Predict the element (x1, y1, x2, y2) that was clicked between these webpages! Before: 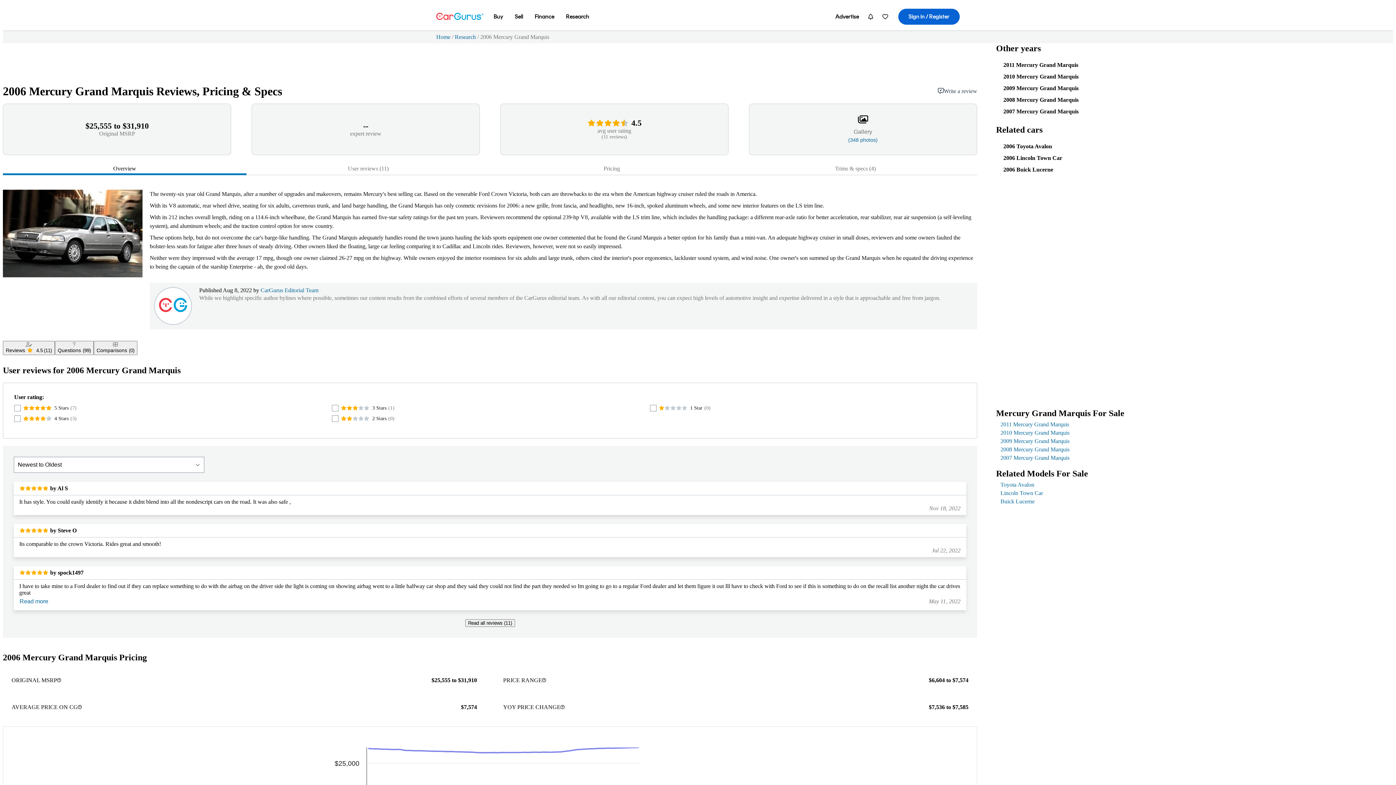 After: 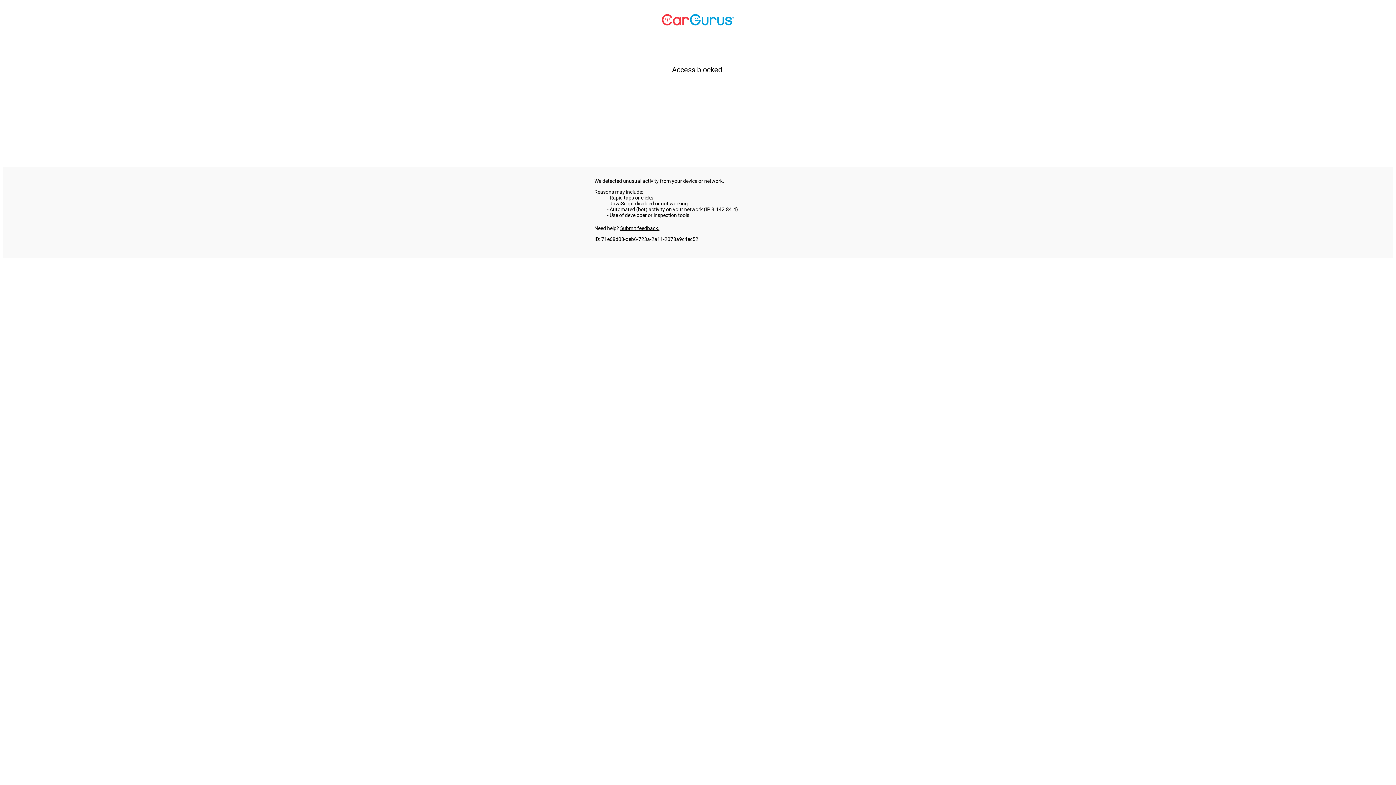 Action: bbox: (1000, 498, 1034, 505) label: Buick Lucerne